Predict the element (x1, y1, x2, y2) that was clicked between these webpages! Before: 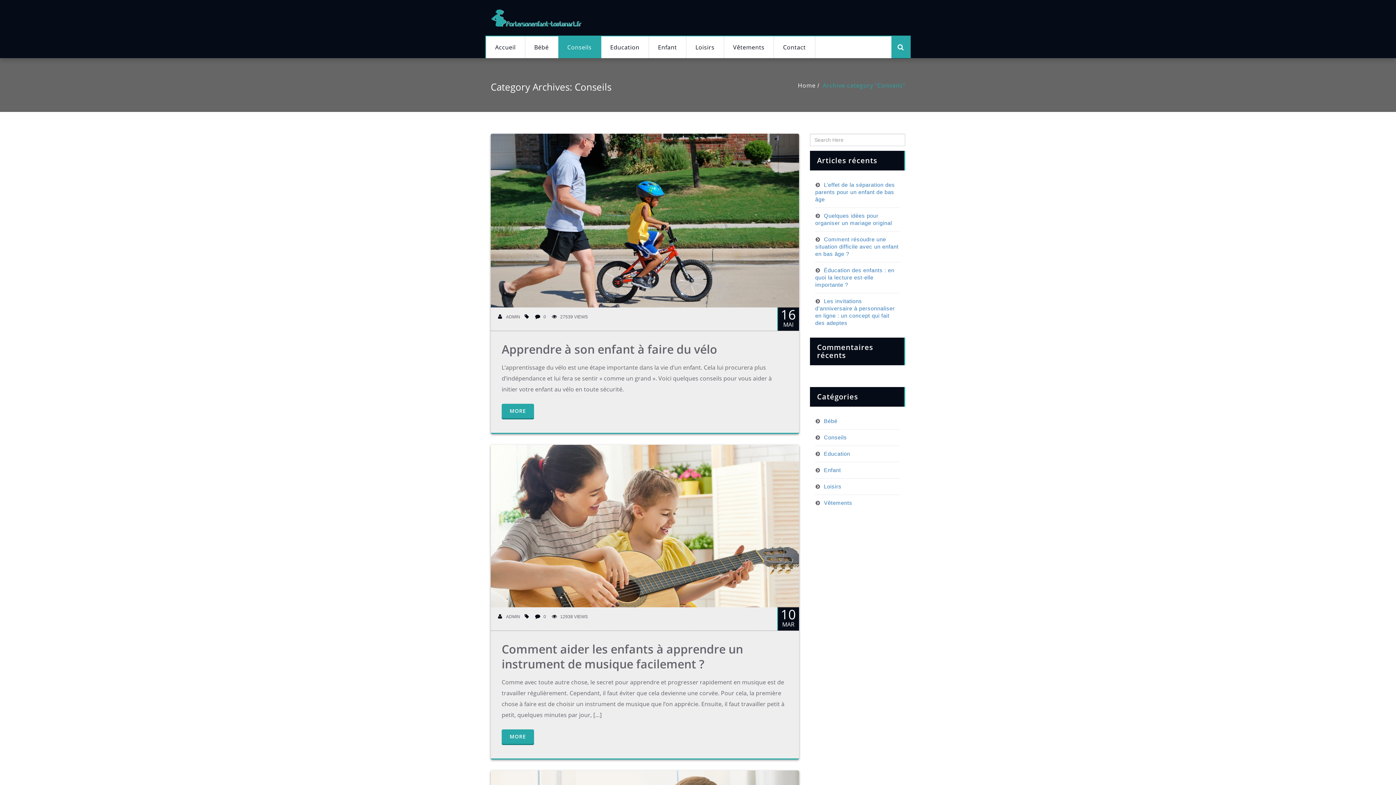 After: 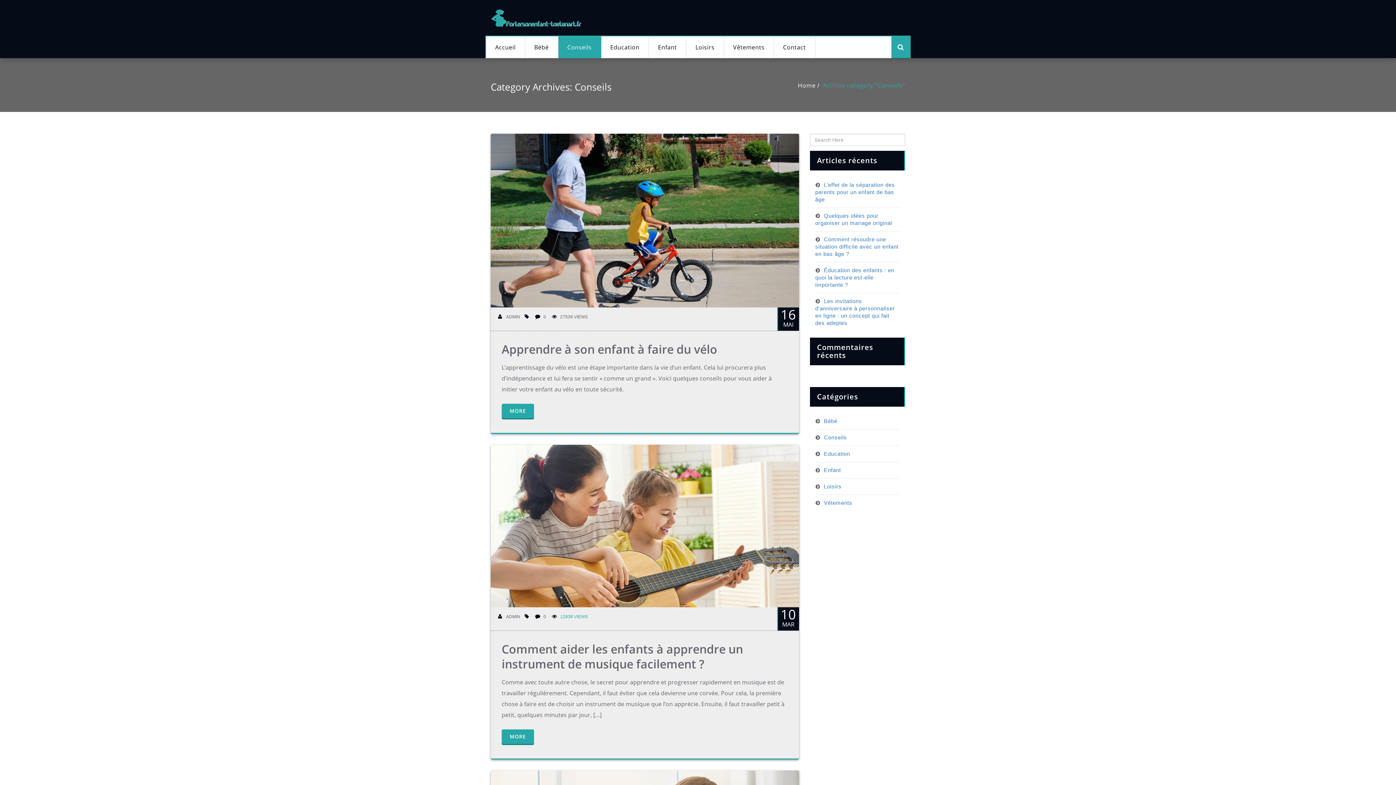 Action: bbox: (552, 614, 588, 619) label: 12938 VIEWS